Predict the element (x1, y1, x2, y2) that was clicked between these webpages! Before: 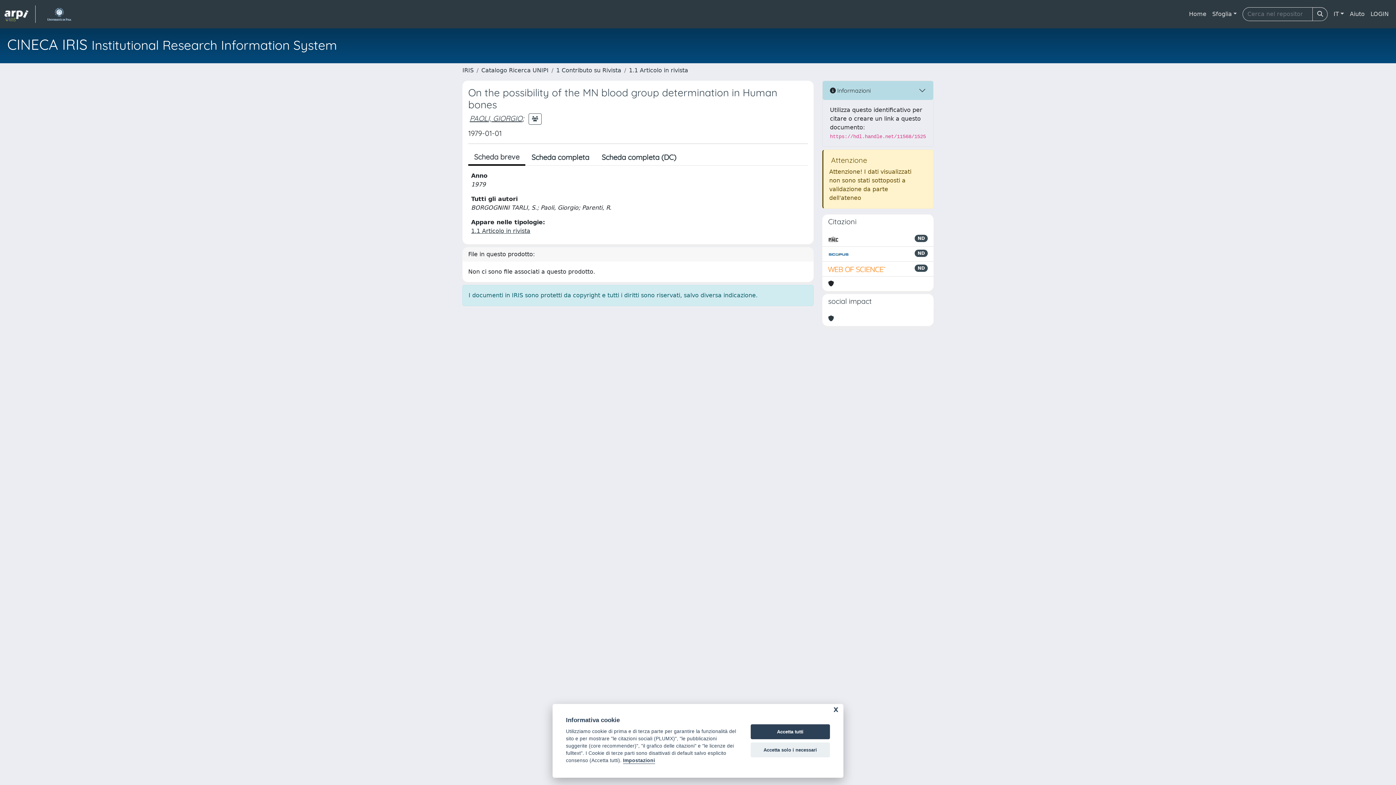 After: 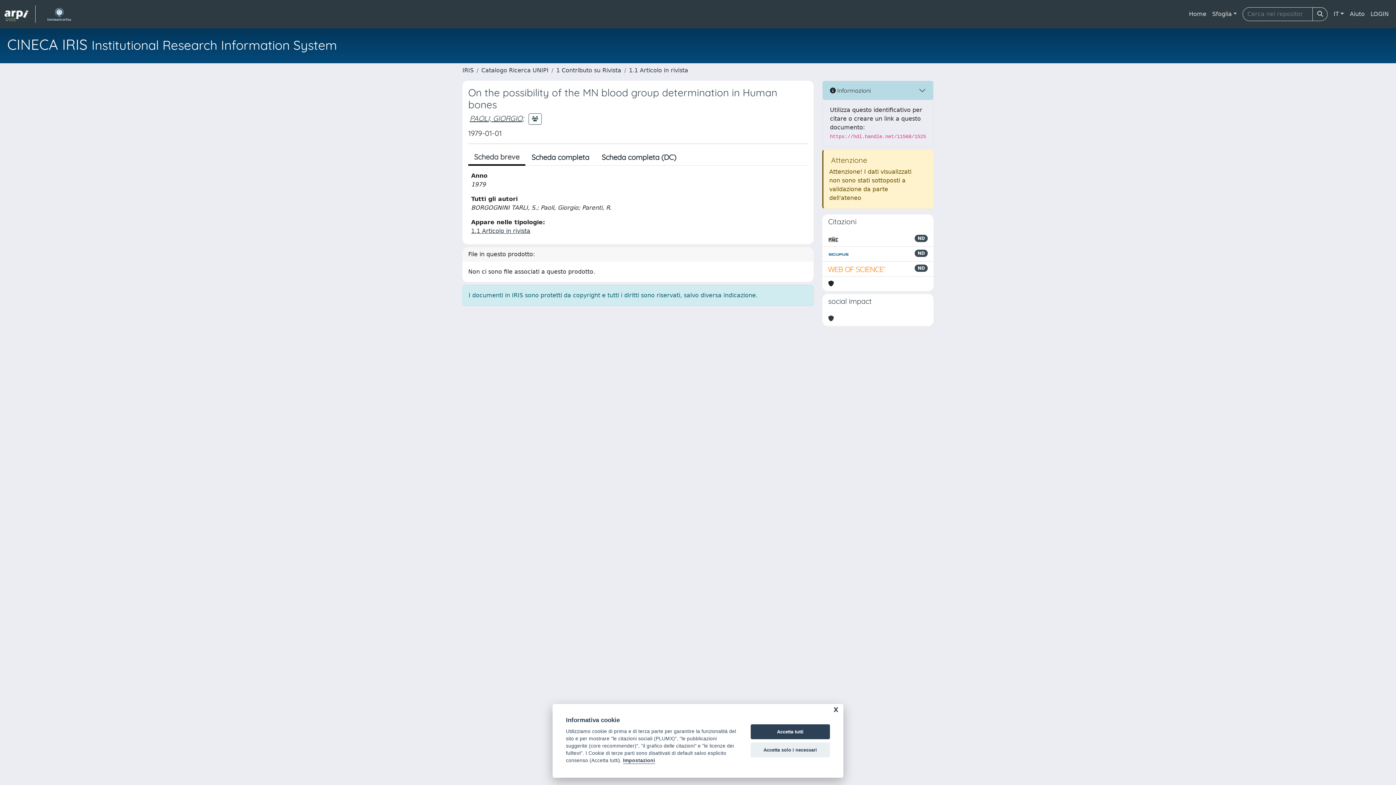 Action: bbox: (828, 264, 886, 273)